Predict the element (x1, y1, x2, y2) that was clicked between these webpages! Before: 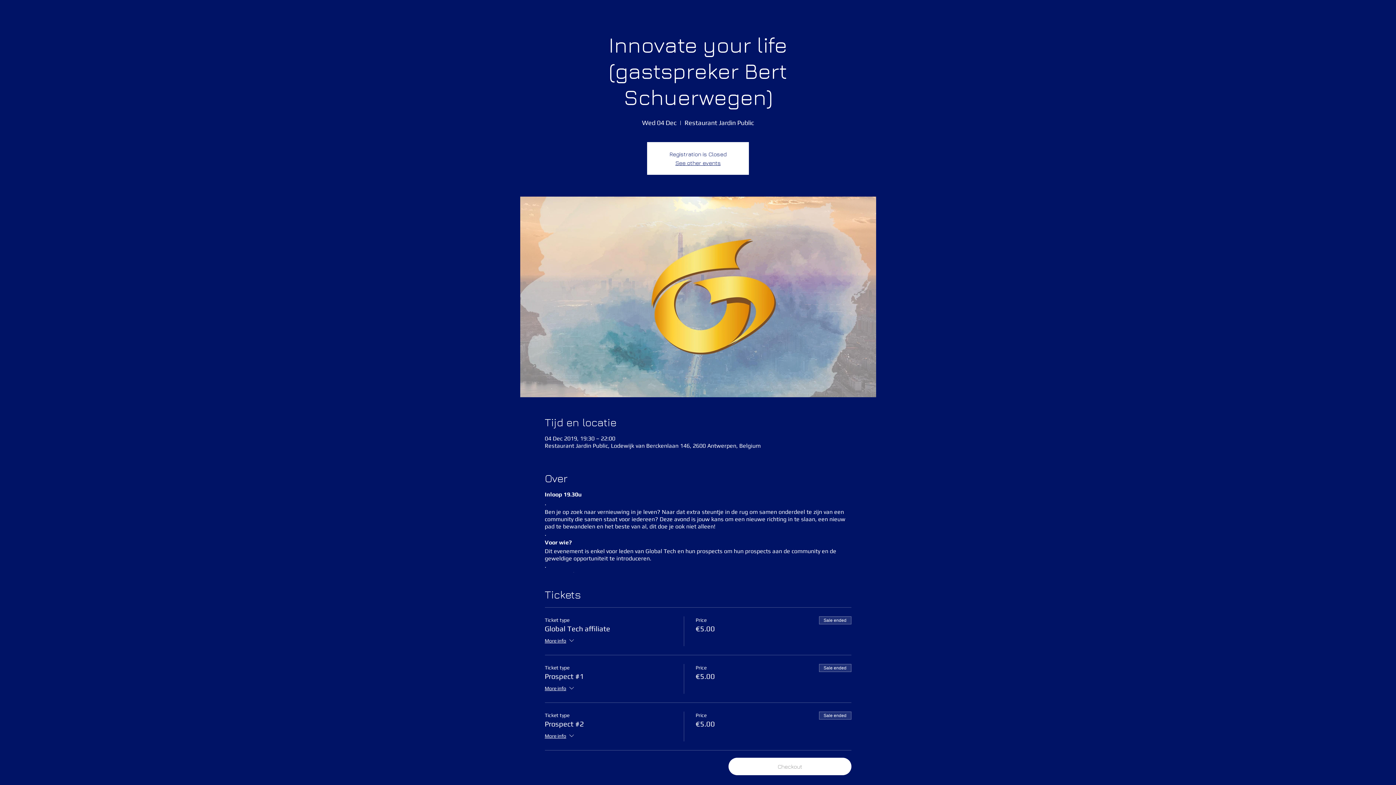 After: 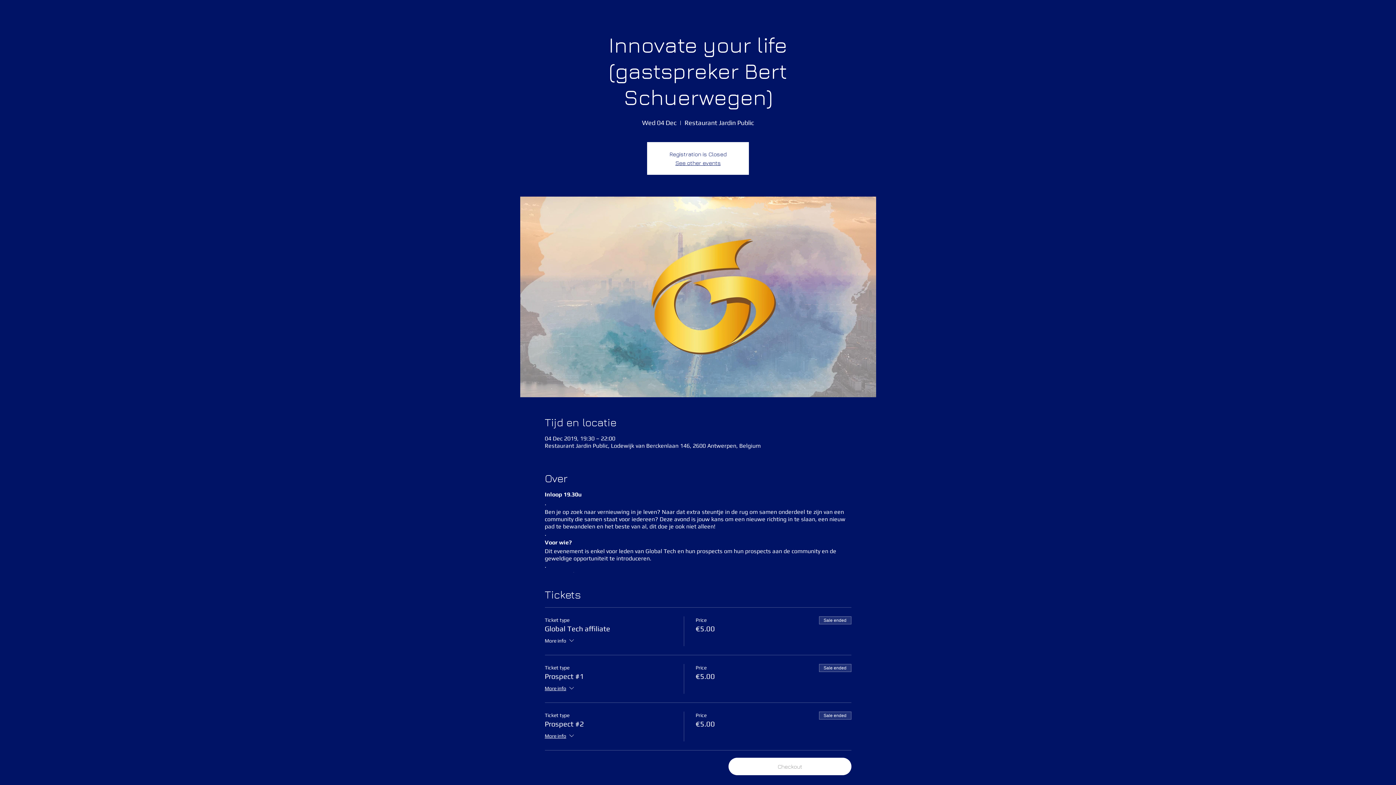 Action: label: More info bbox: (544, 637, 575, 646)